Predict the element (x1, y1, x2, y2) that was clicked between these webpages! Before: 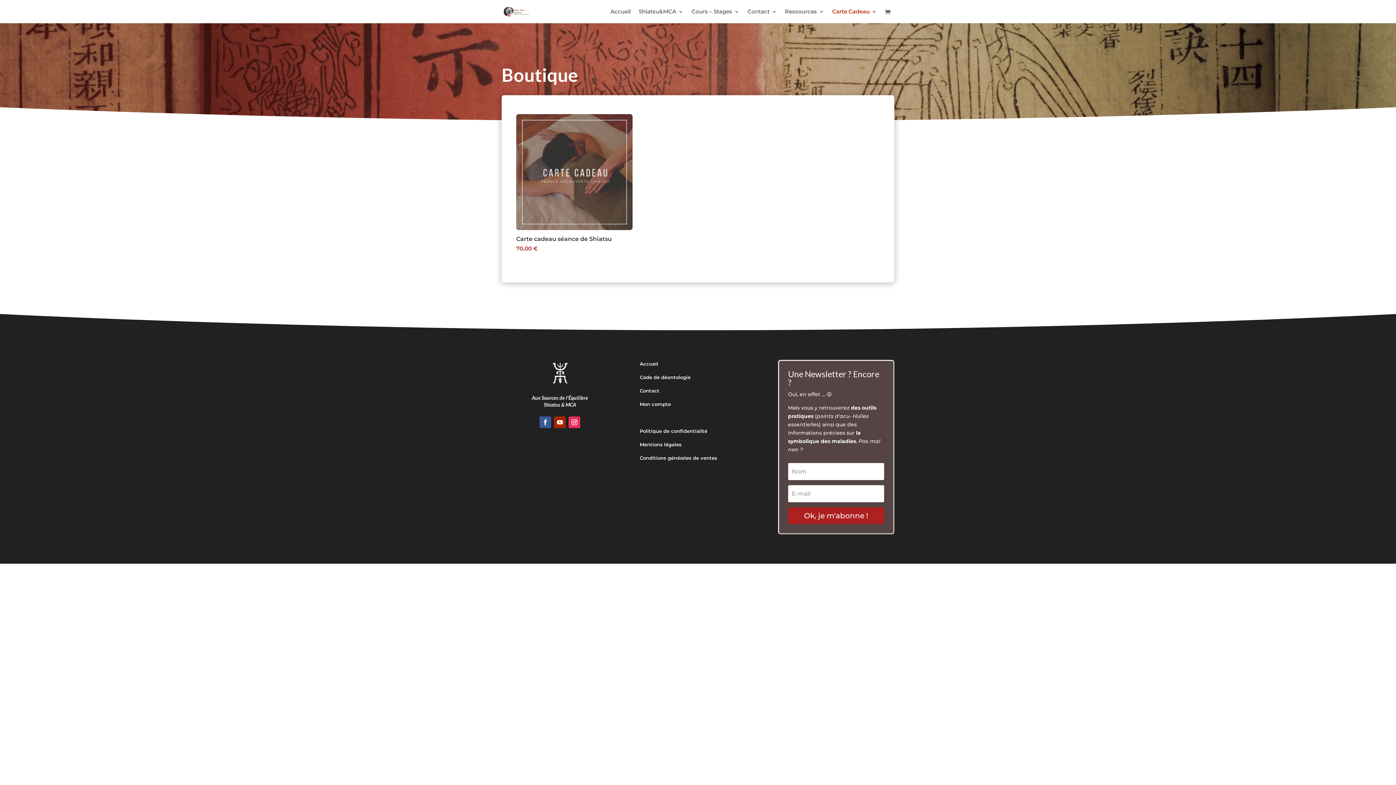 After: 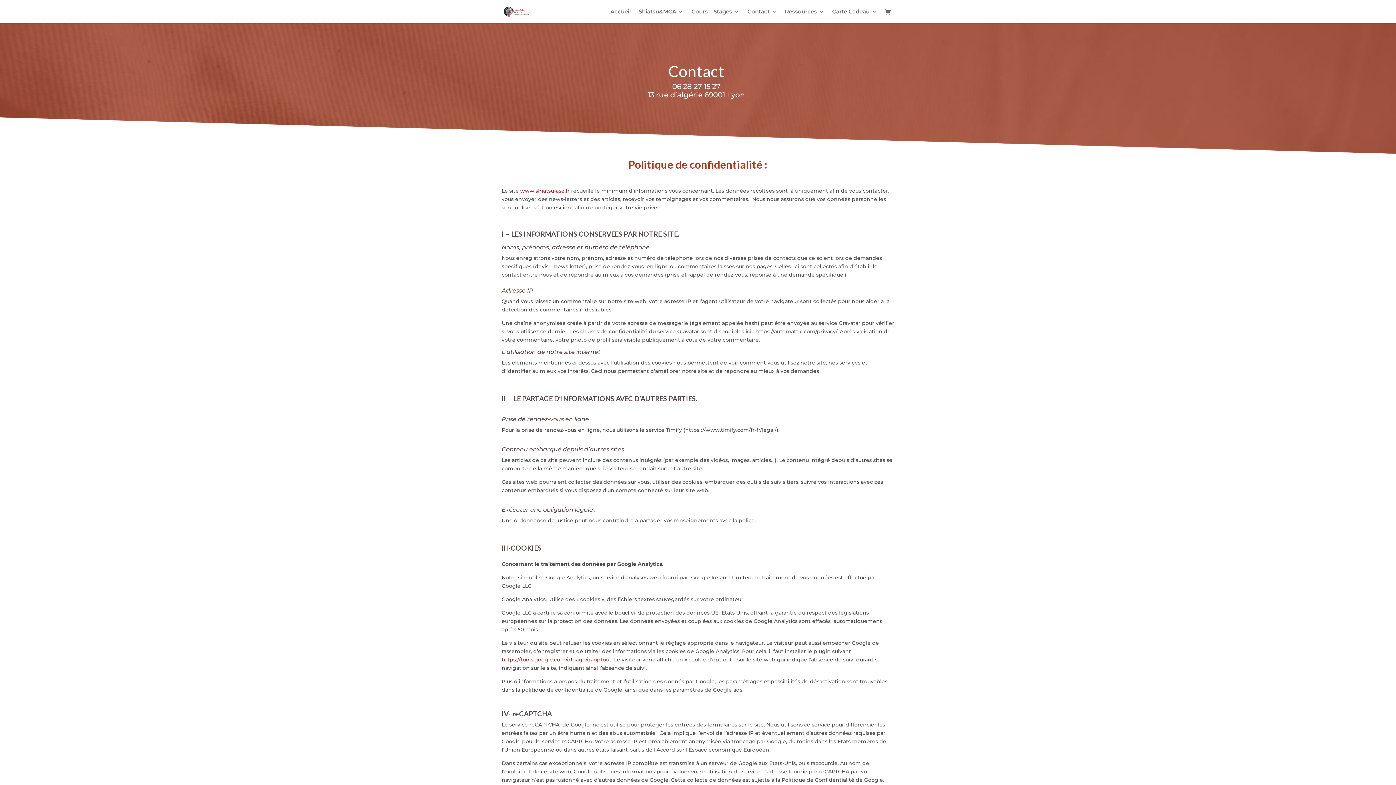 Action: bbox: (639, 428, 707, 434) label: Politique de confidentialité